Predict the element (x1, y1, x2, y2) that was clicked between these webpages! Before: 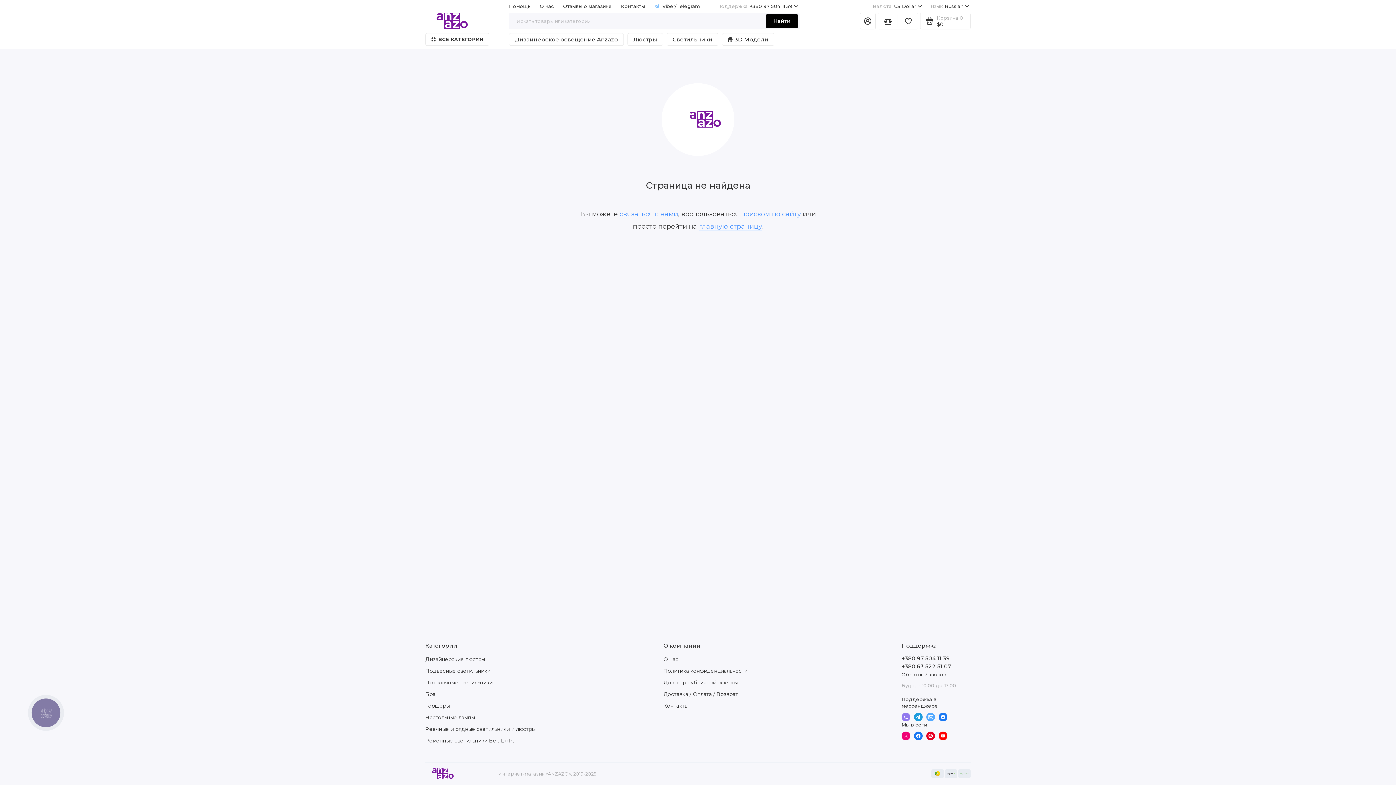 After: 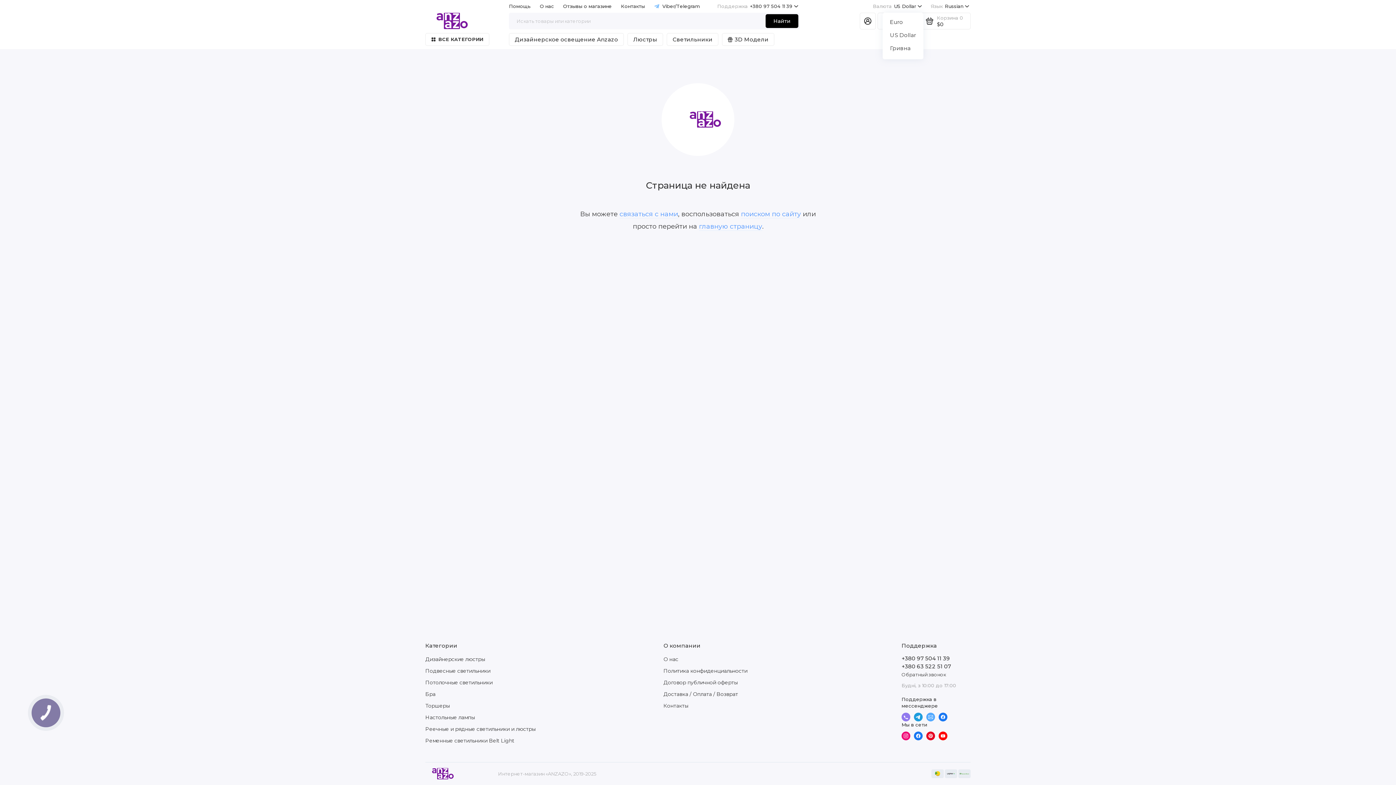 Action: bbox: (873, 0, 923, 12) label: Валюта
US Dollar